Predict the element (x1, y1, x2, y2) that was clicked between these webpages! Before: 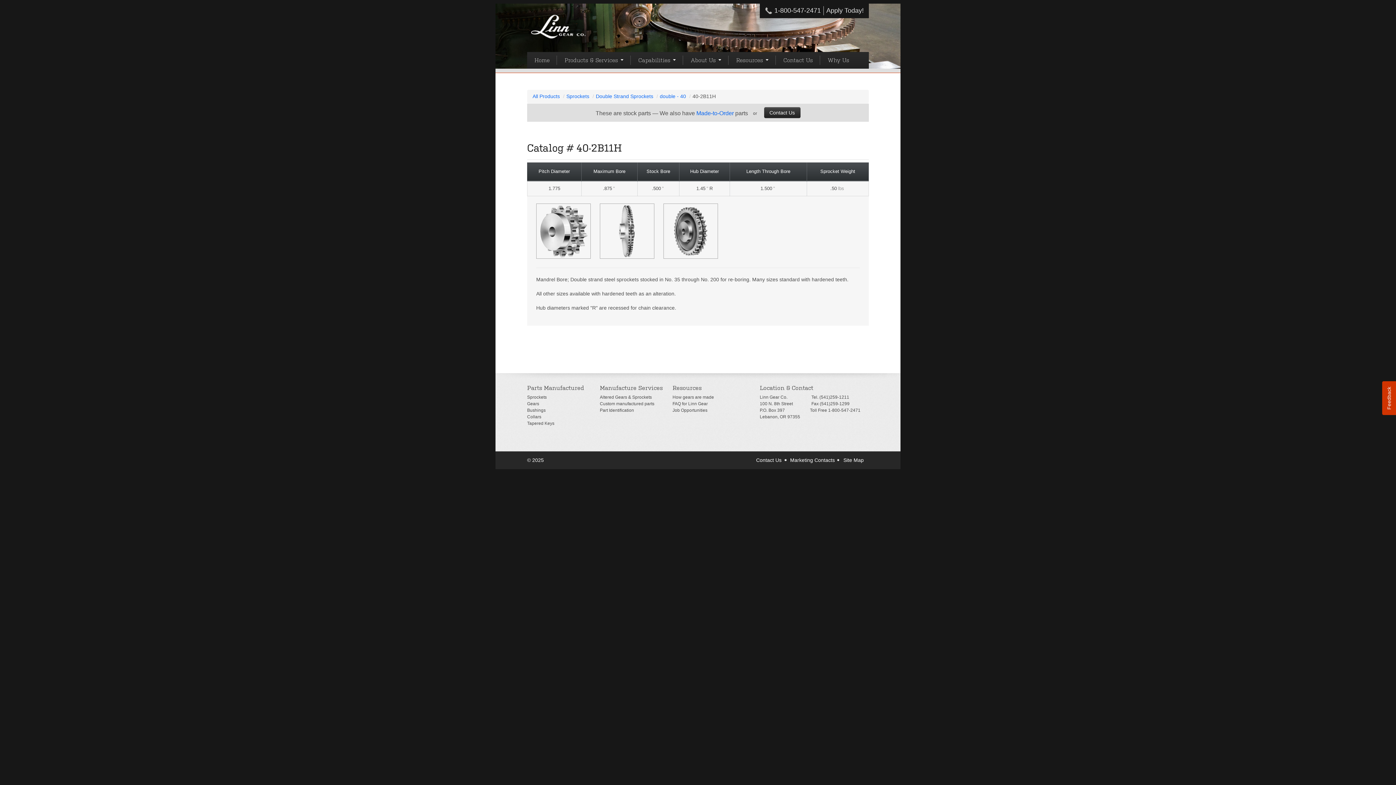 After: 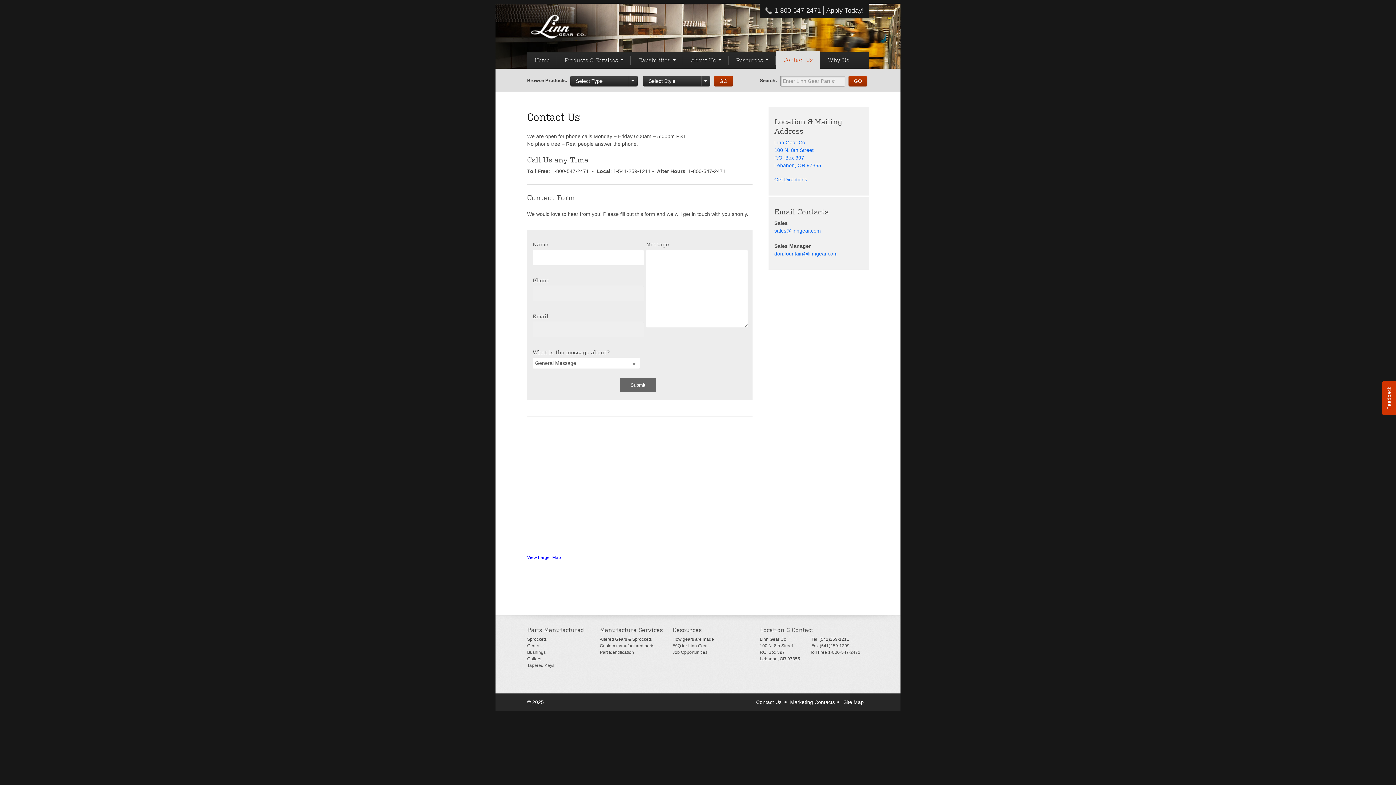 Action: bbox: (764, 107, 800, 118) label: Contact Us